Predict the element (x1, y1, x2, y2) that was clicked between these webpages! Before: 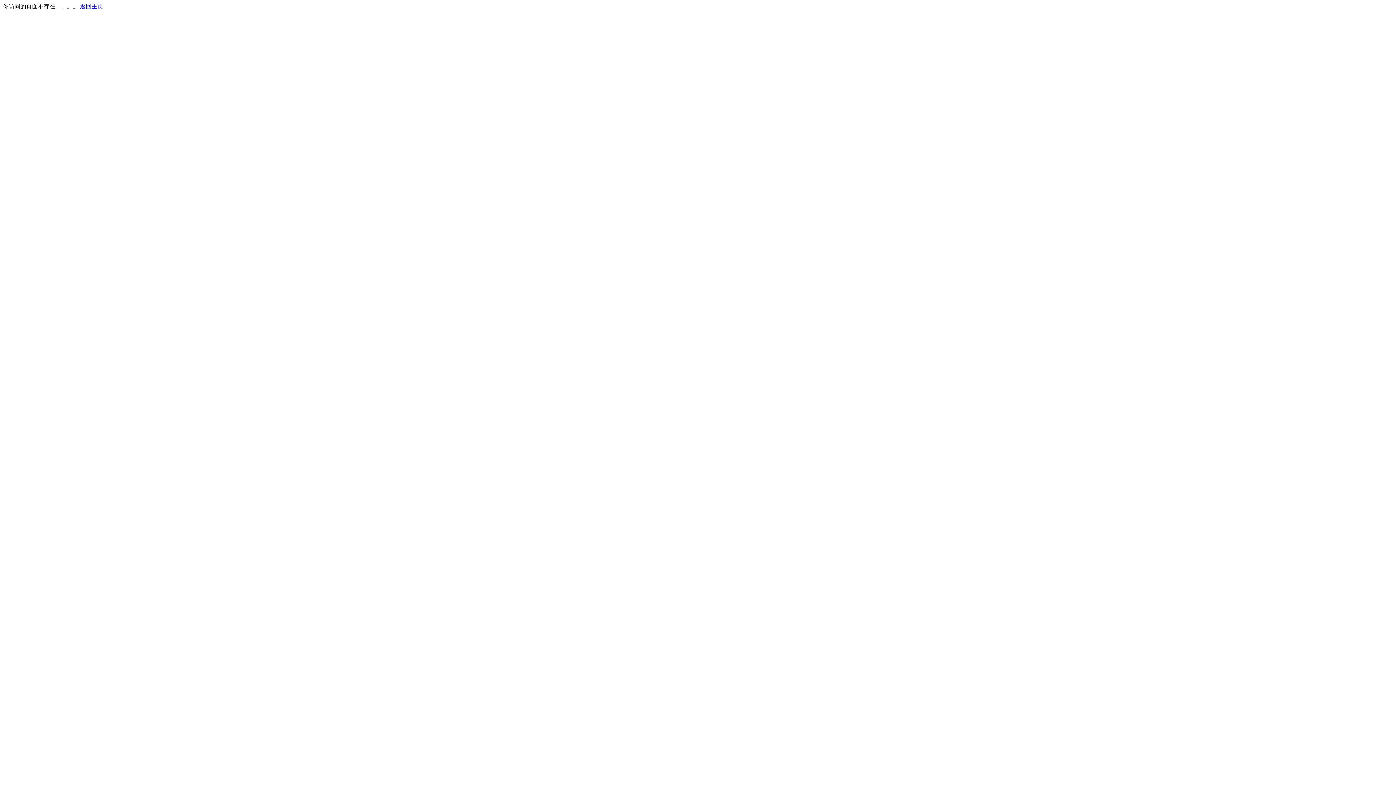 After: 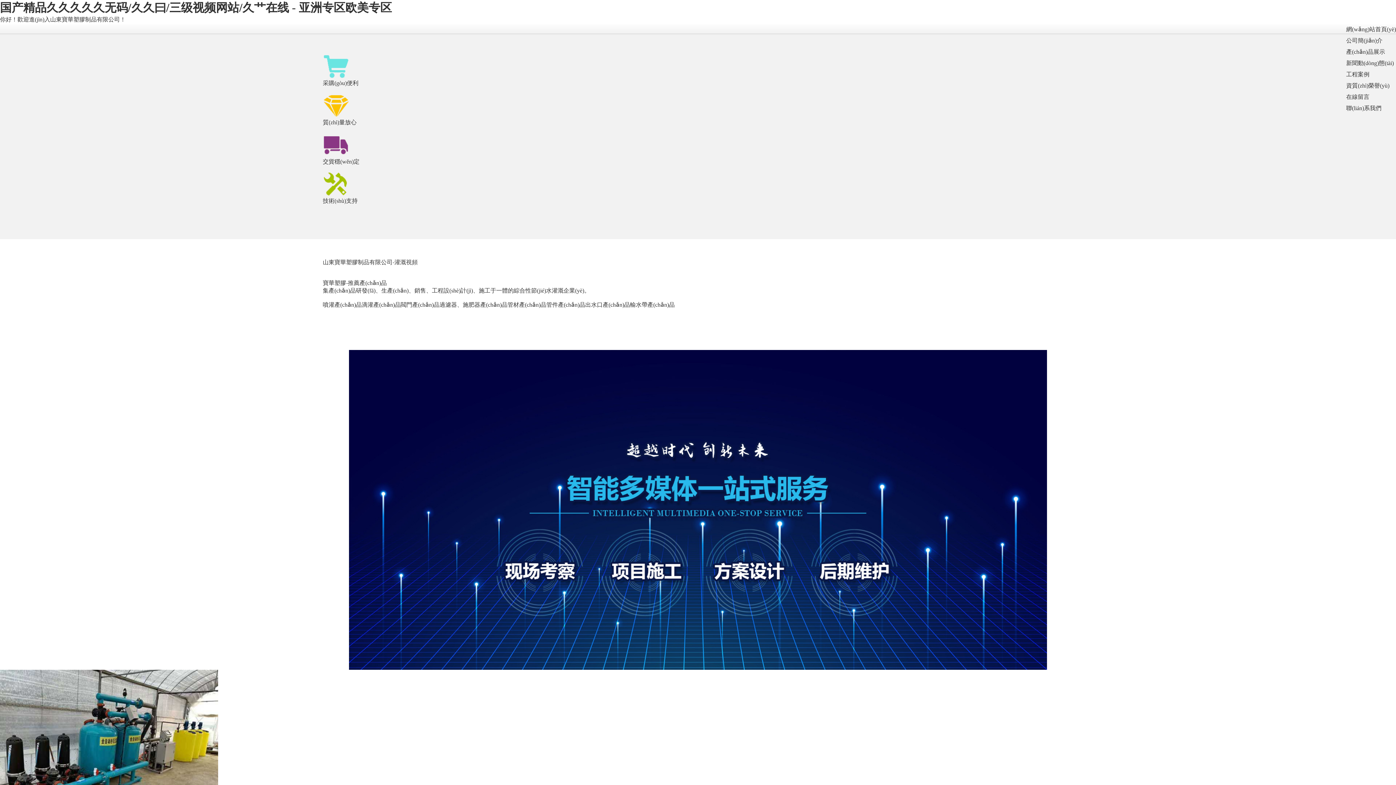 Action: label: 返回主页 bbox: (80, 3, 103, 9)